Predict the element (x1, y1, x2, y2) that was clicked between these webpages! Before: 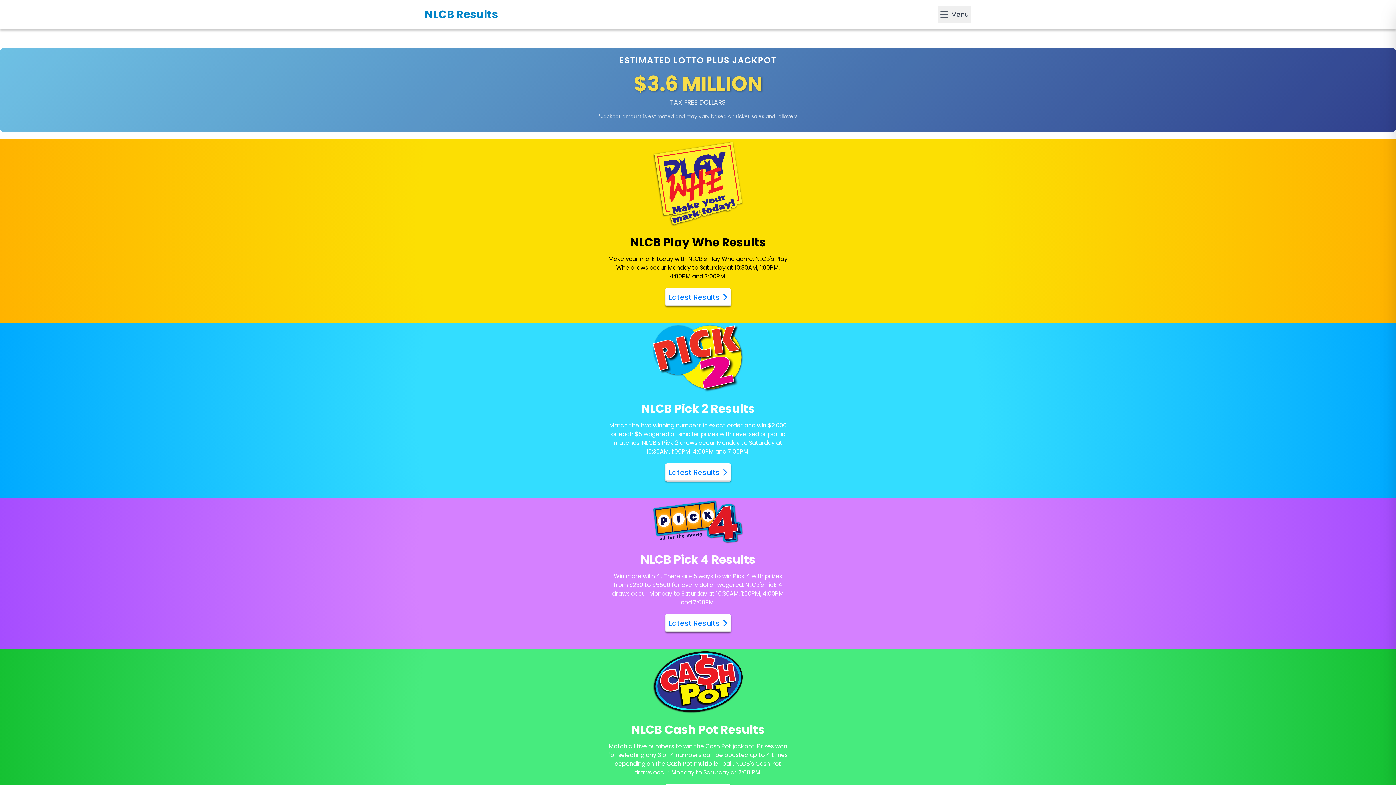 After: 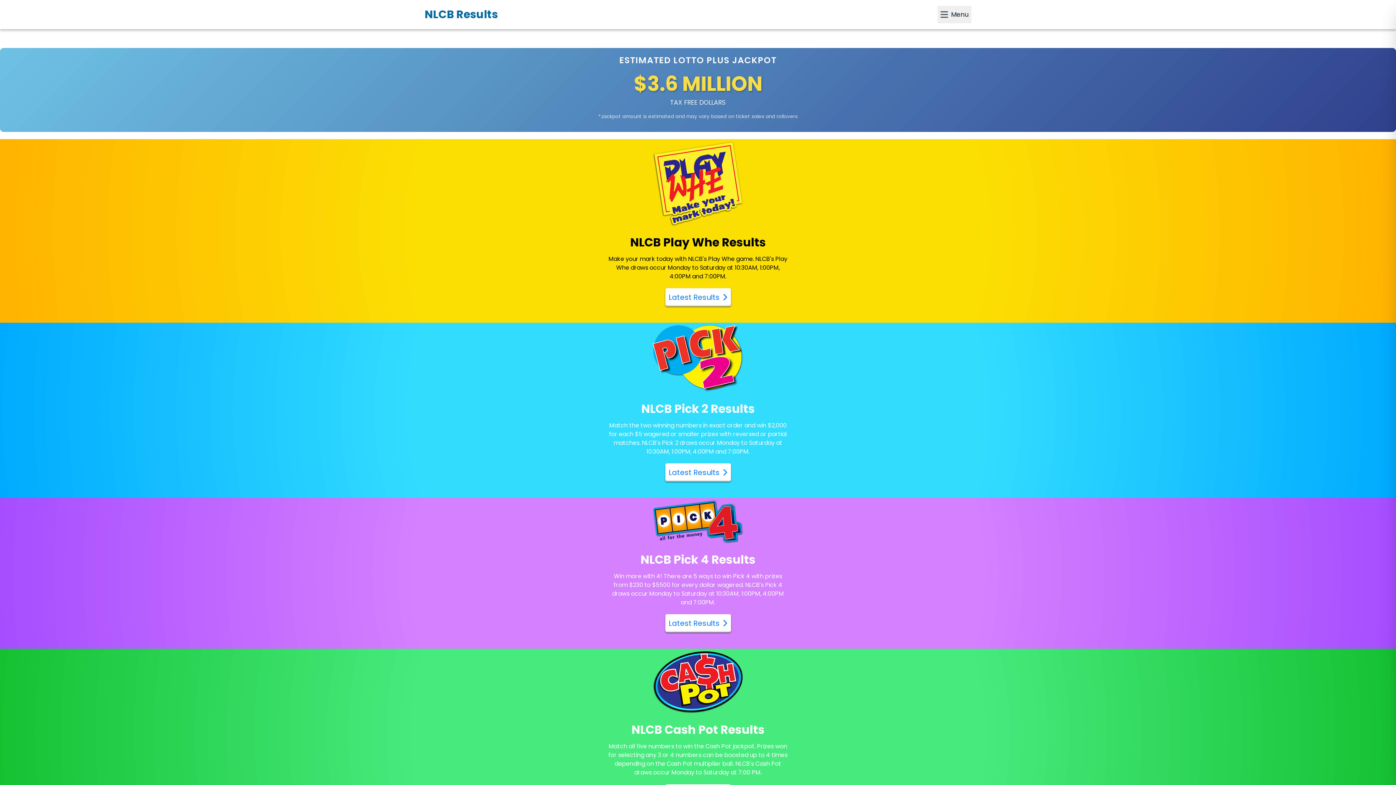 Action: bbox: (424, 8, 498, 21) label: NLCB Results